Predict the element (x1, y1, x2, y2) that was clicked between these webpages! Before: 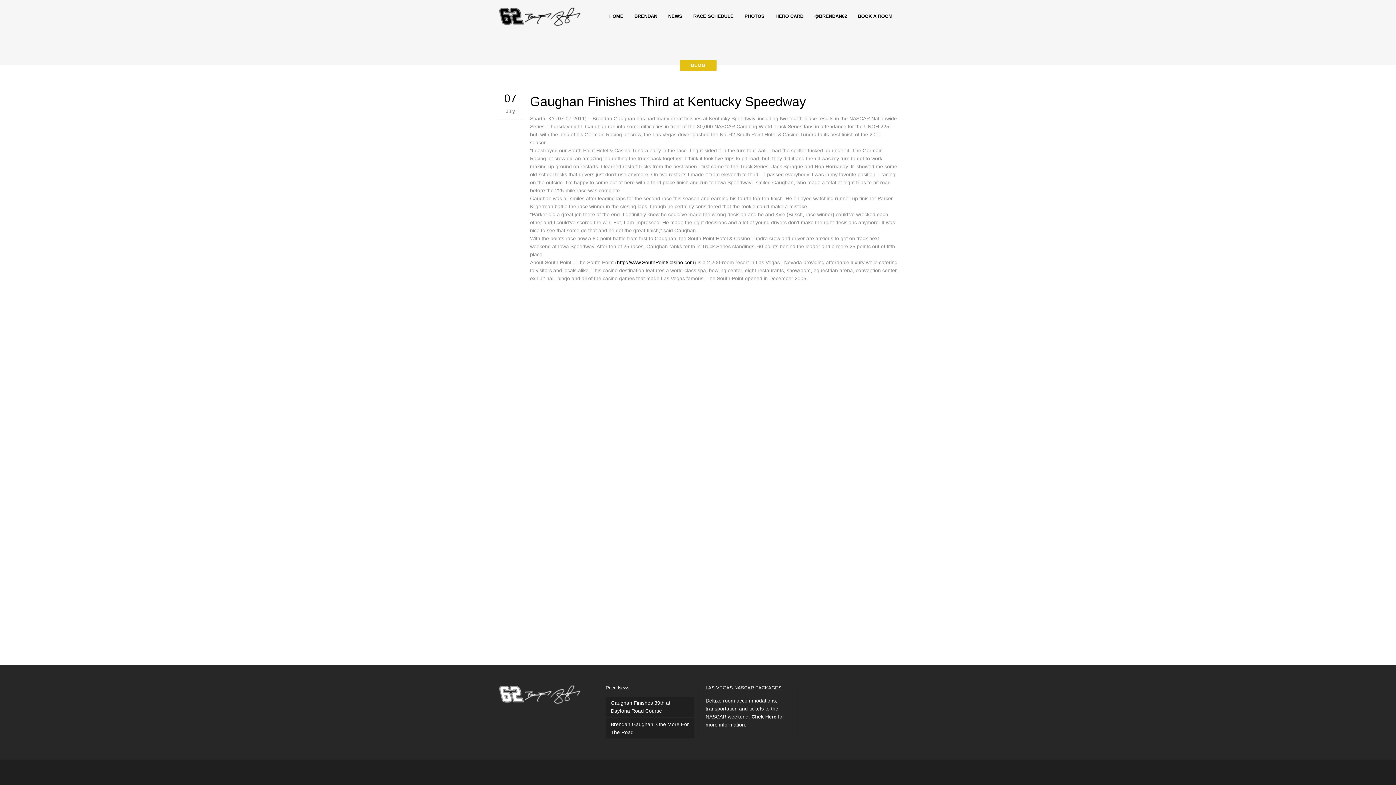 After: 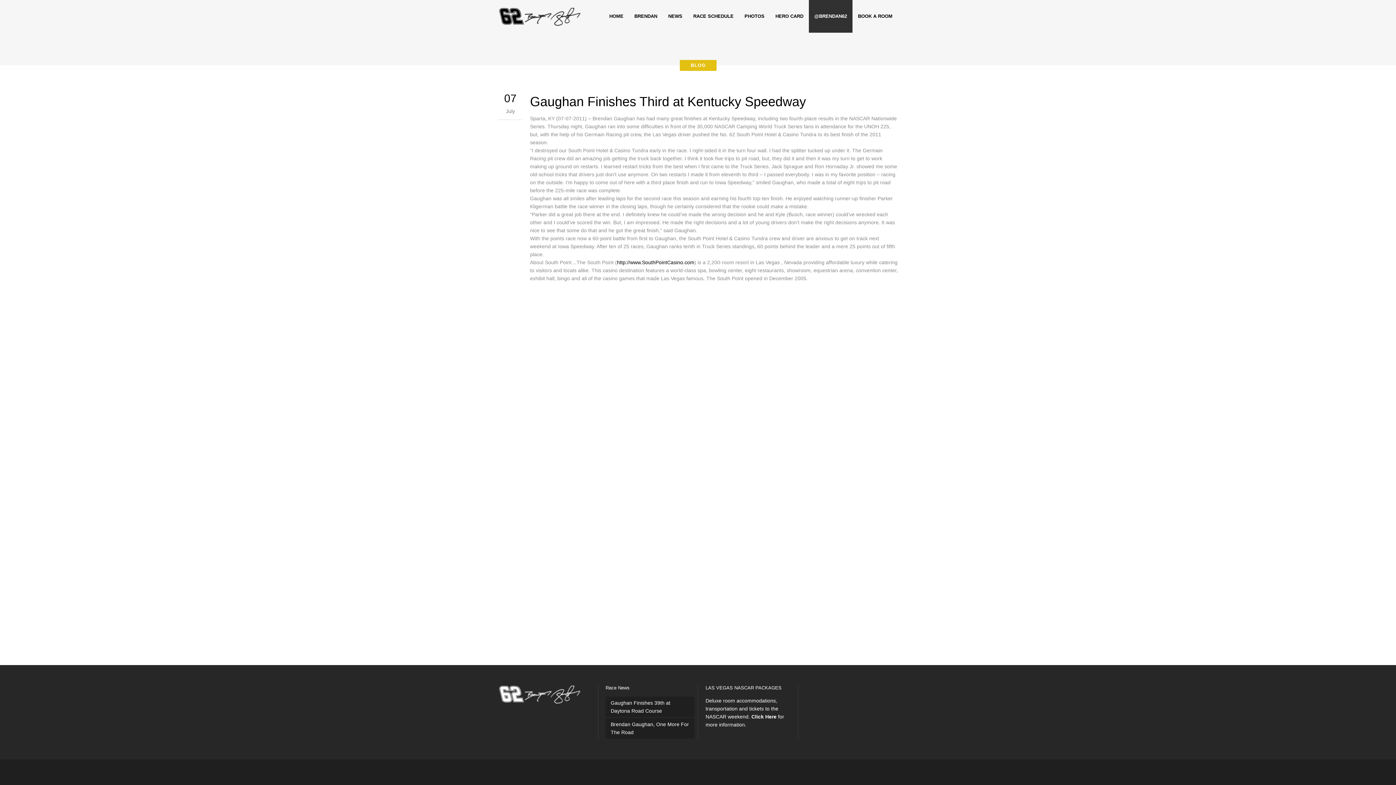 Action: label: @BRENDAN62 bbox: (809, 0, 852, 32)